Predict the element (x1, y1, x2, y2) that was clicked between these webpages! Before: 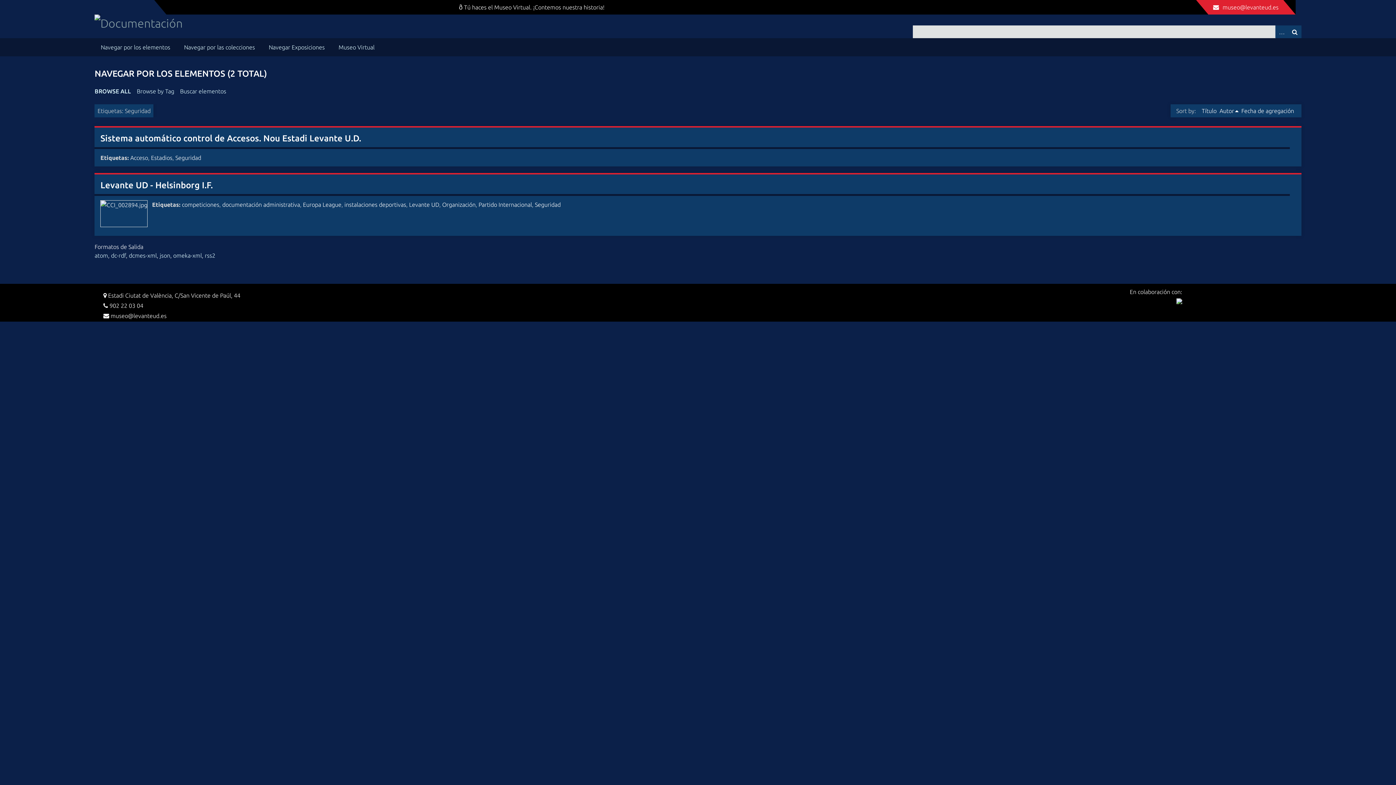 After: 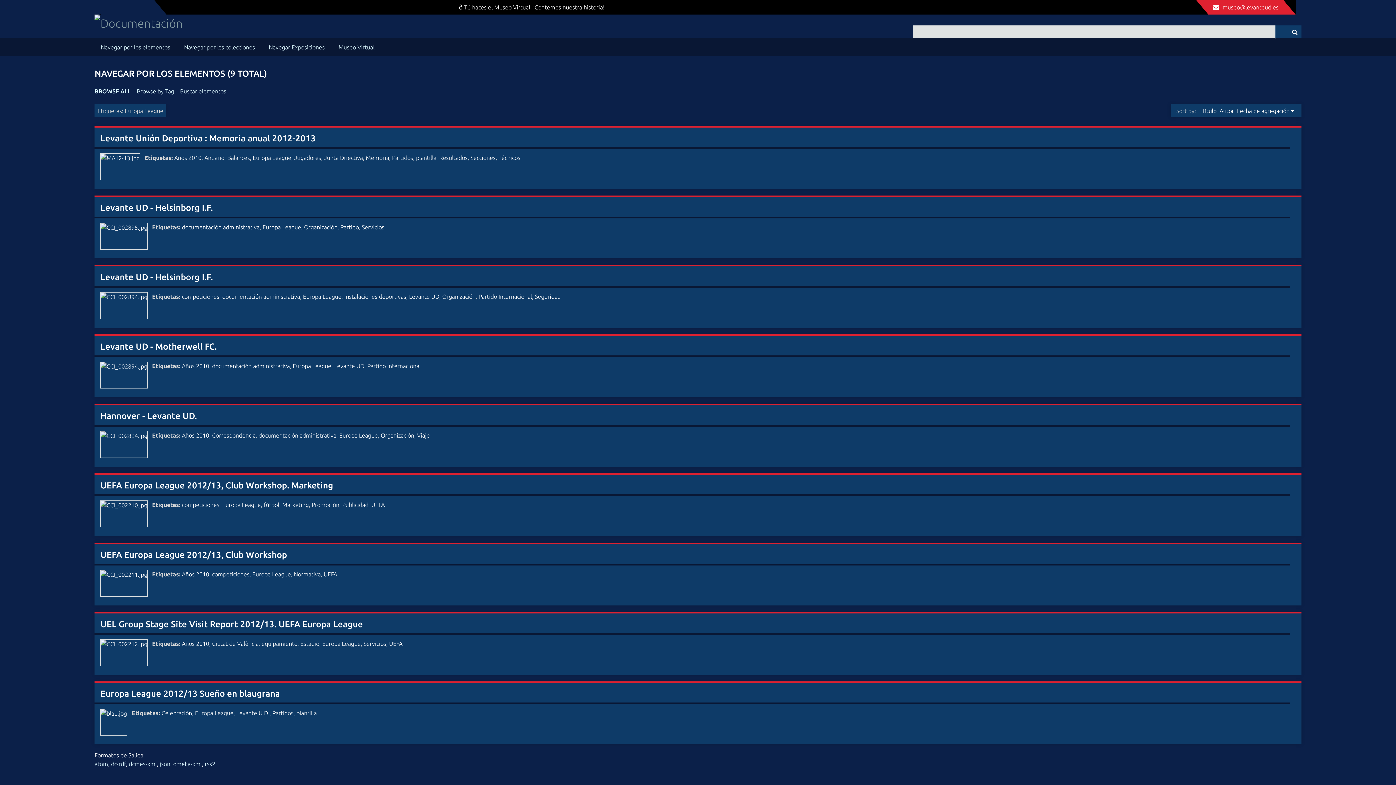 Action: bbox: (303, 201, 341, 208) label: Europa League